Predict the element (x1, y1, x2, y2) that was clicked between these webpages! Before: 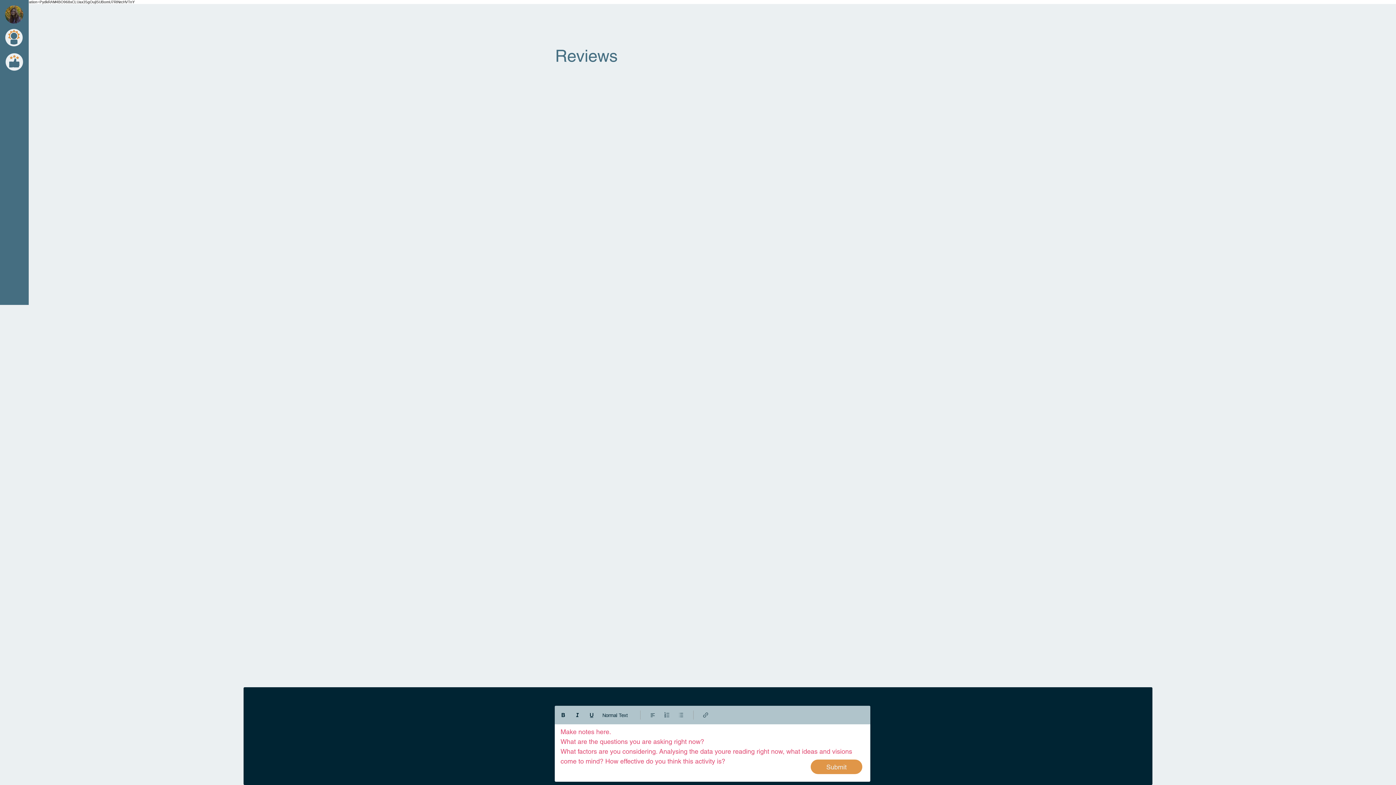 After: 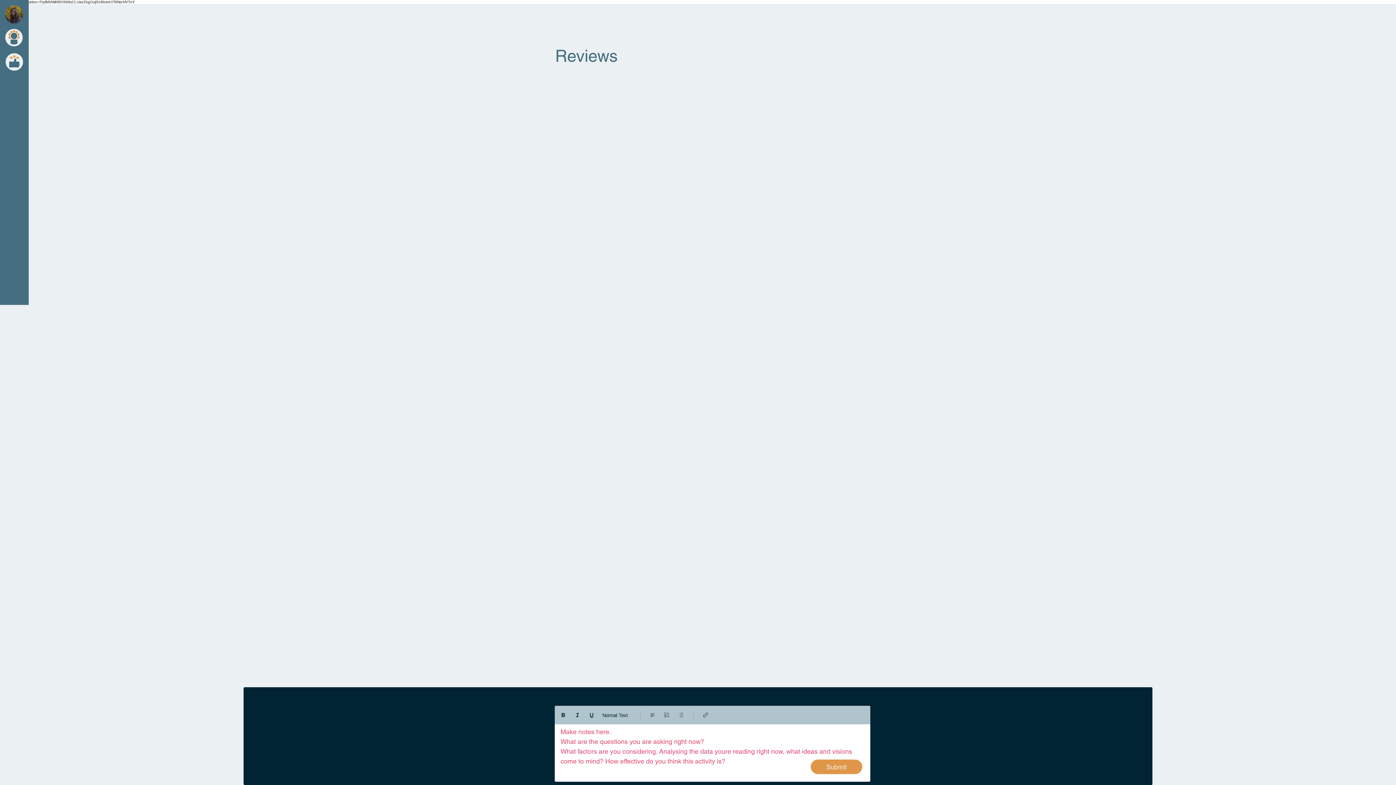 Action: bbox: (572, 710, 582, 720) label: Italic (Ctrl+I)